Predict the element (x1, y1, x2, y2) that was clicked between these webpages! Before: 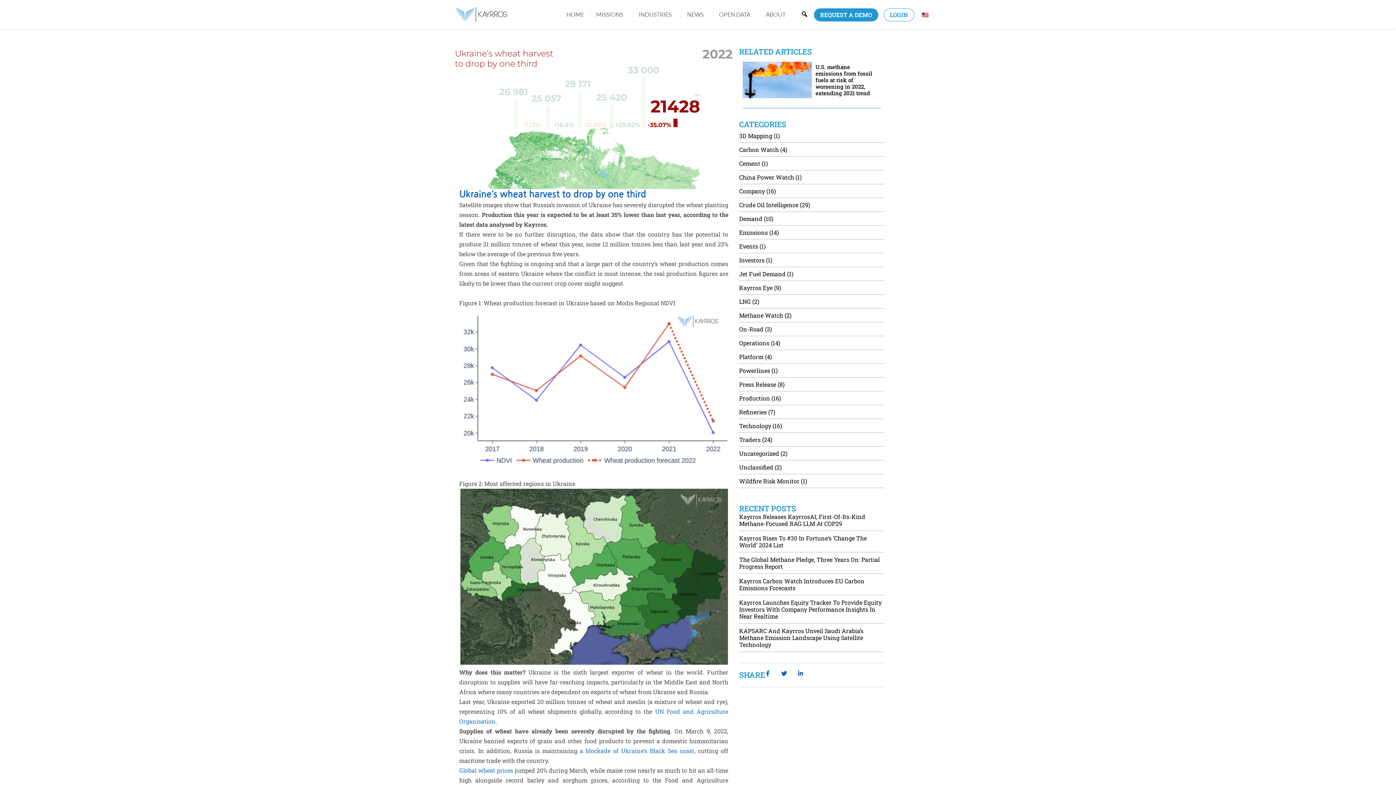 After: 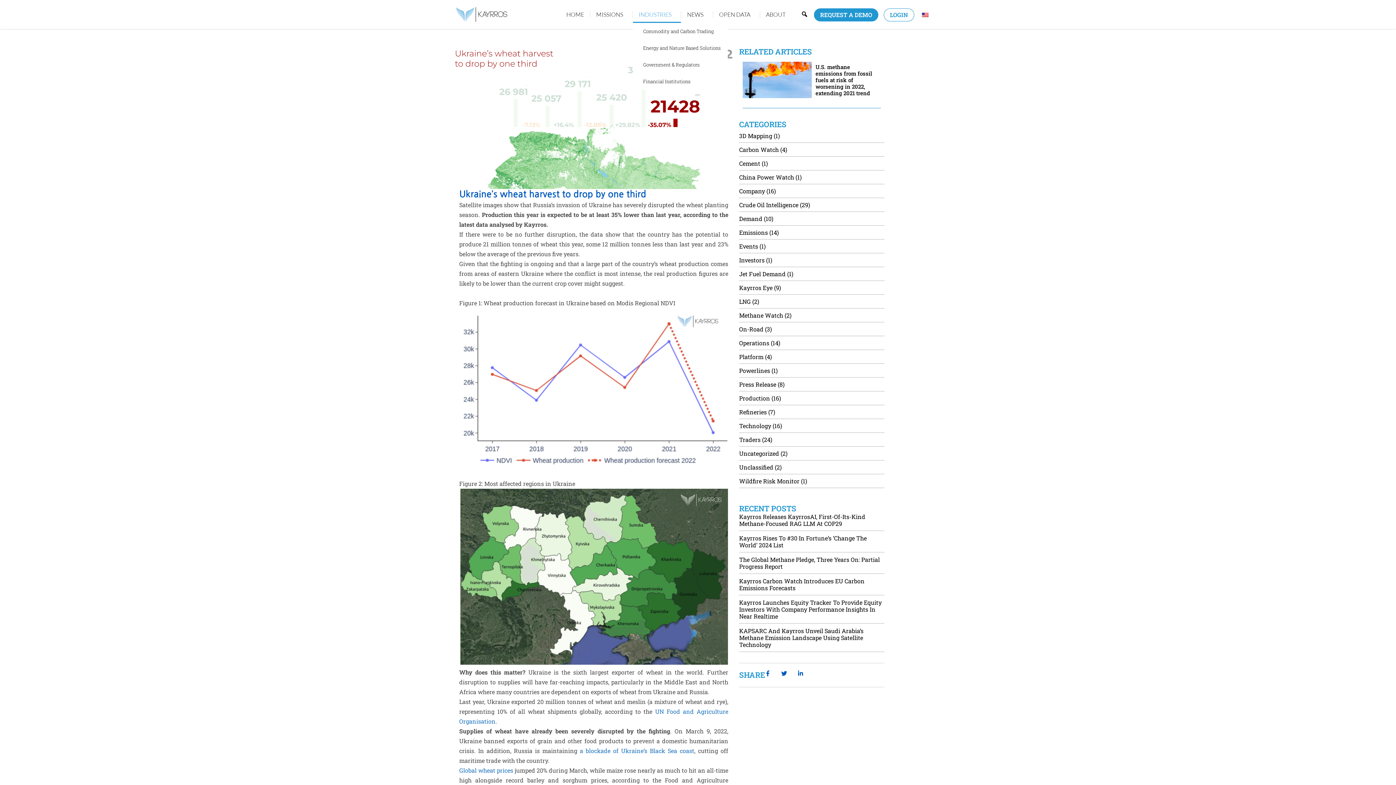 Action: label: INDUSTRIES bbox: (633, 6, 681, 22)